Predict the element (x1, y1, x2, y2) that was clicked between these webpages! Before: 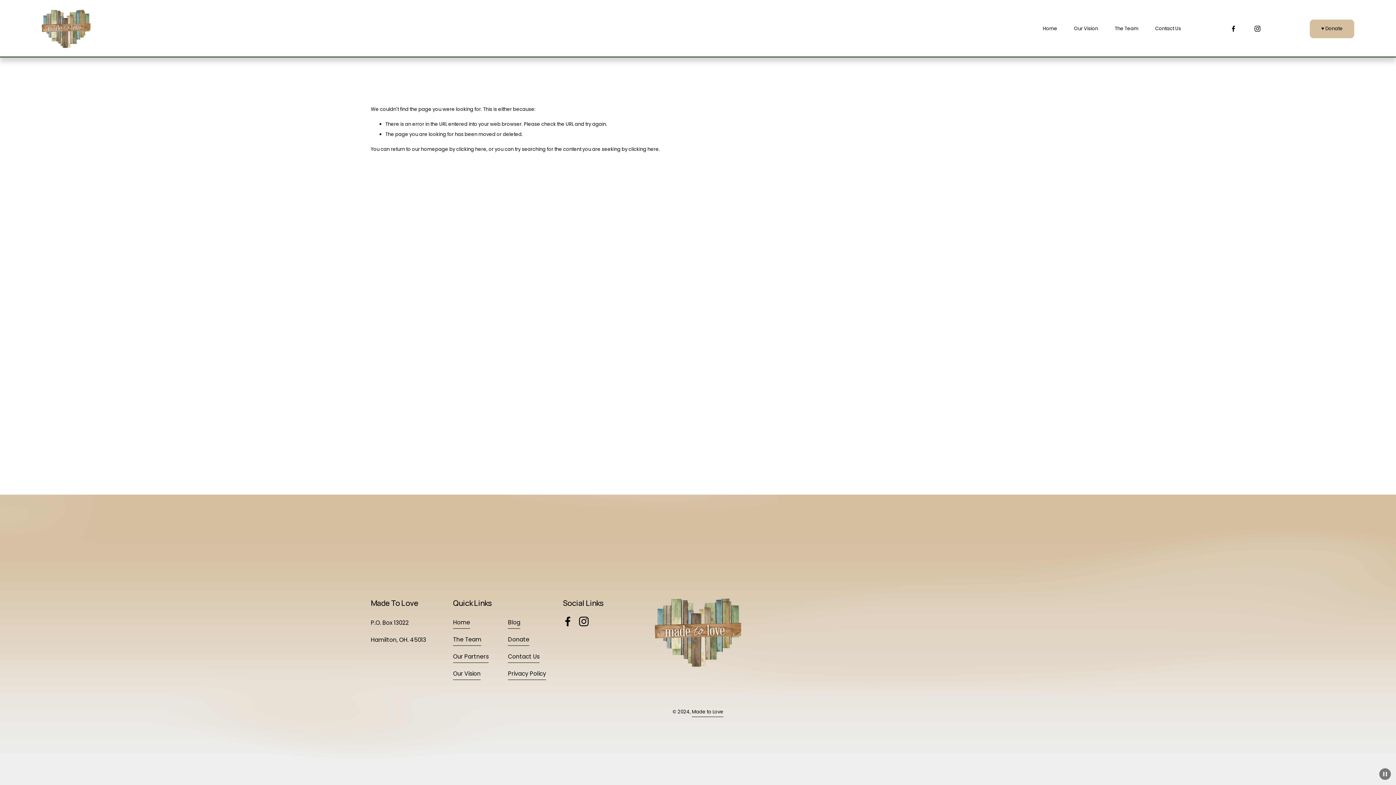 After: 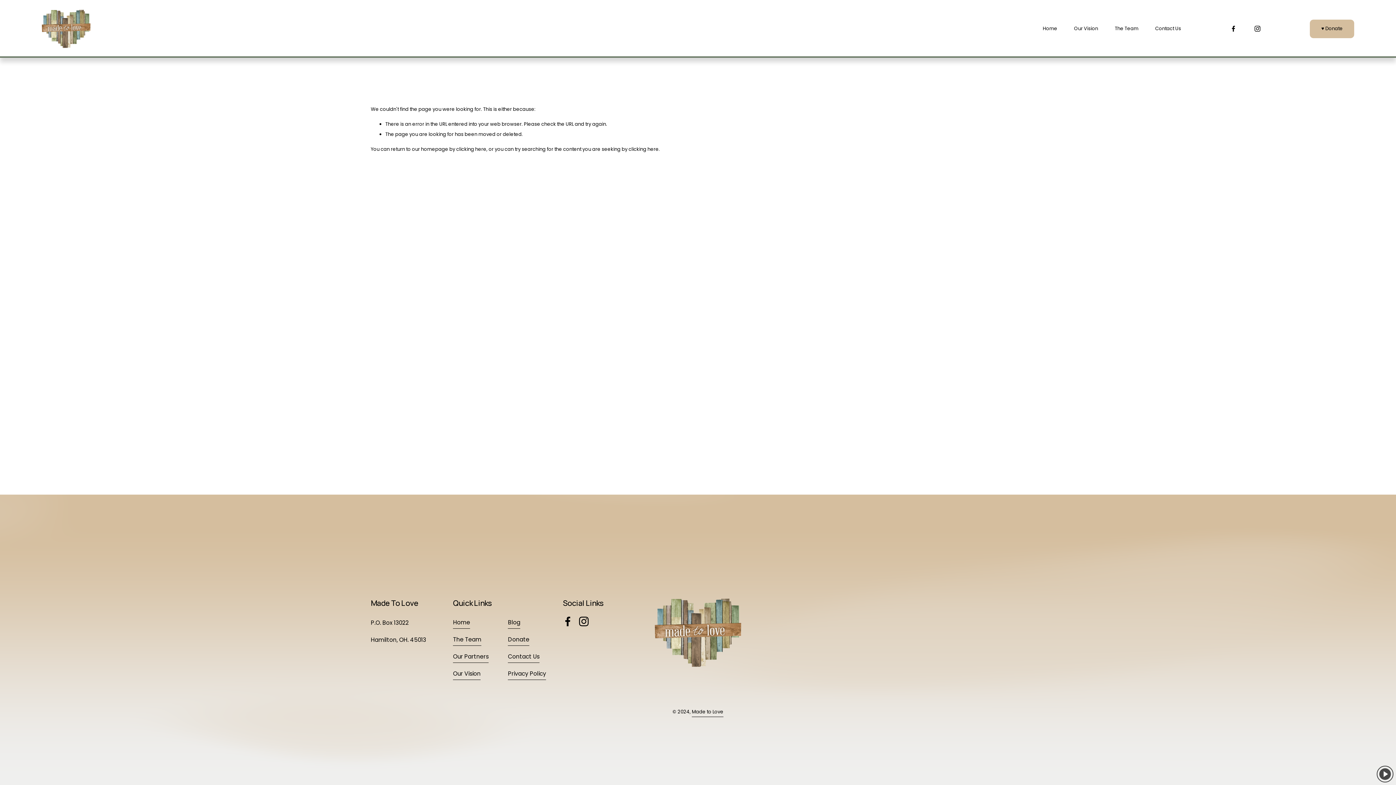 Action: bbox: (1379, 768, 1391, 780) label: Pause Background